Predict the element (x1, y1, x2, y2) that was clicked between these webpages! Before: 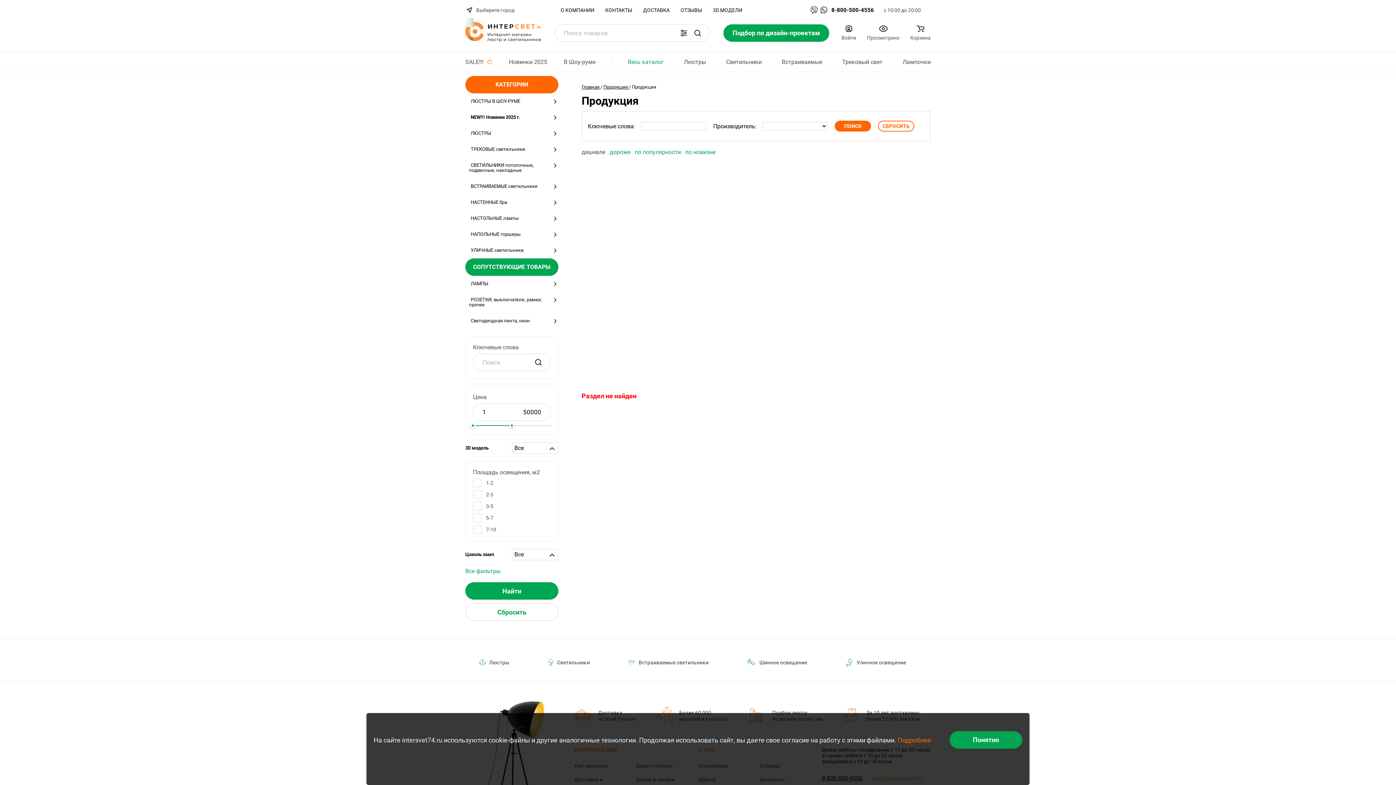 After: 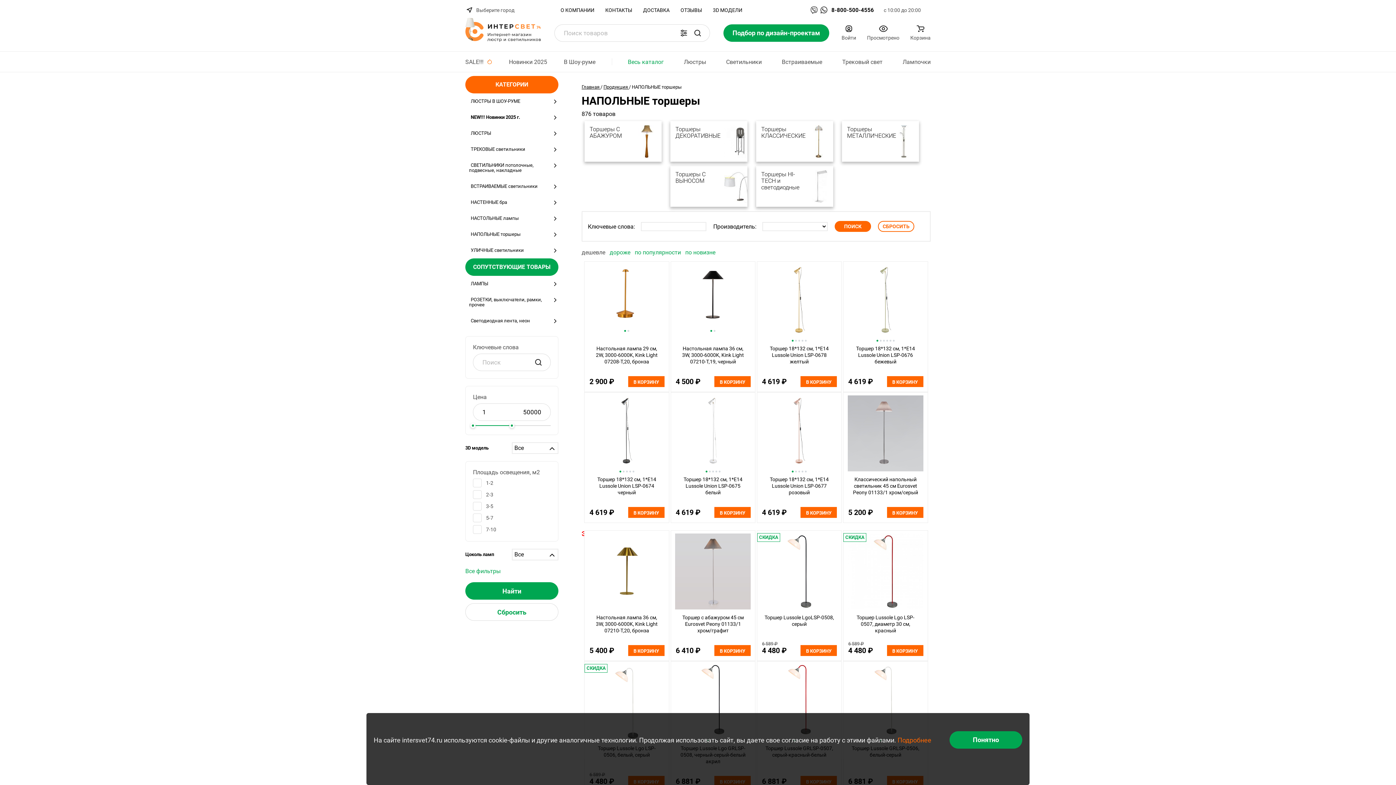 Action: bbox: (465, 226, 558, 242) label: НАПОЛЬНЫЕ торшеры